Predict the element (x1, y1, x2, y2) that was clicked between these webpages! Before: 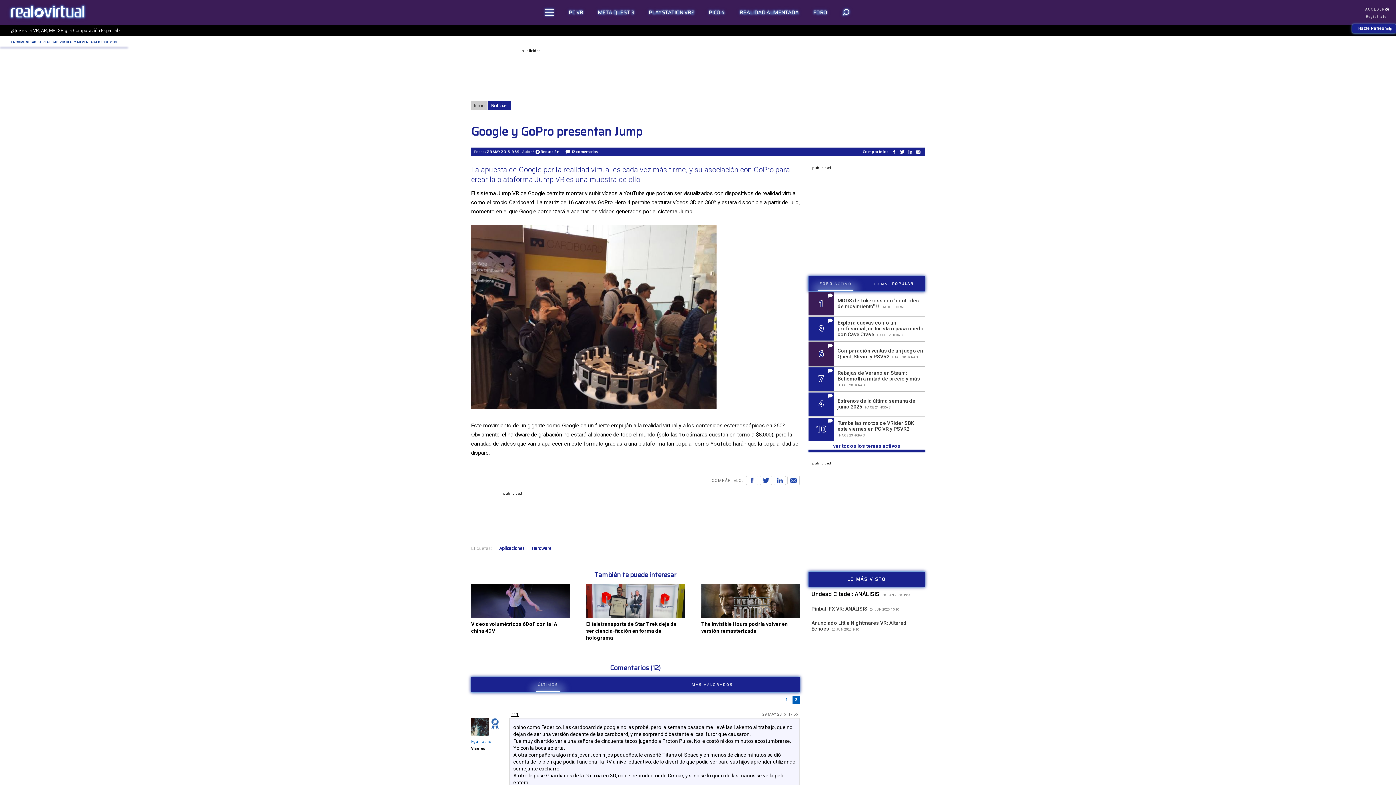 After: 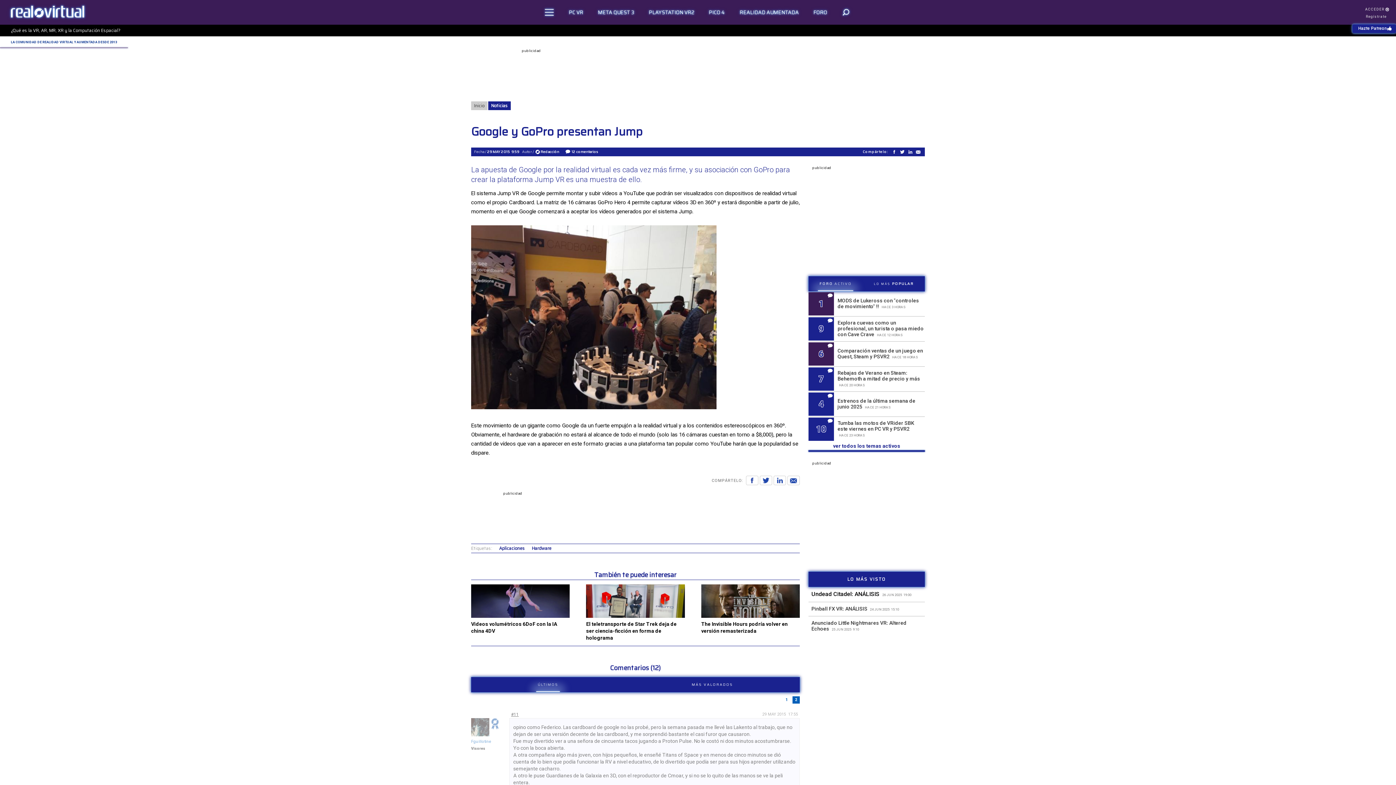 Action: bbox: (792, 696, 800, 704) label: 2